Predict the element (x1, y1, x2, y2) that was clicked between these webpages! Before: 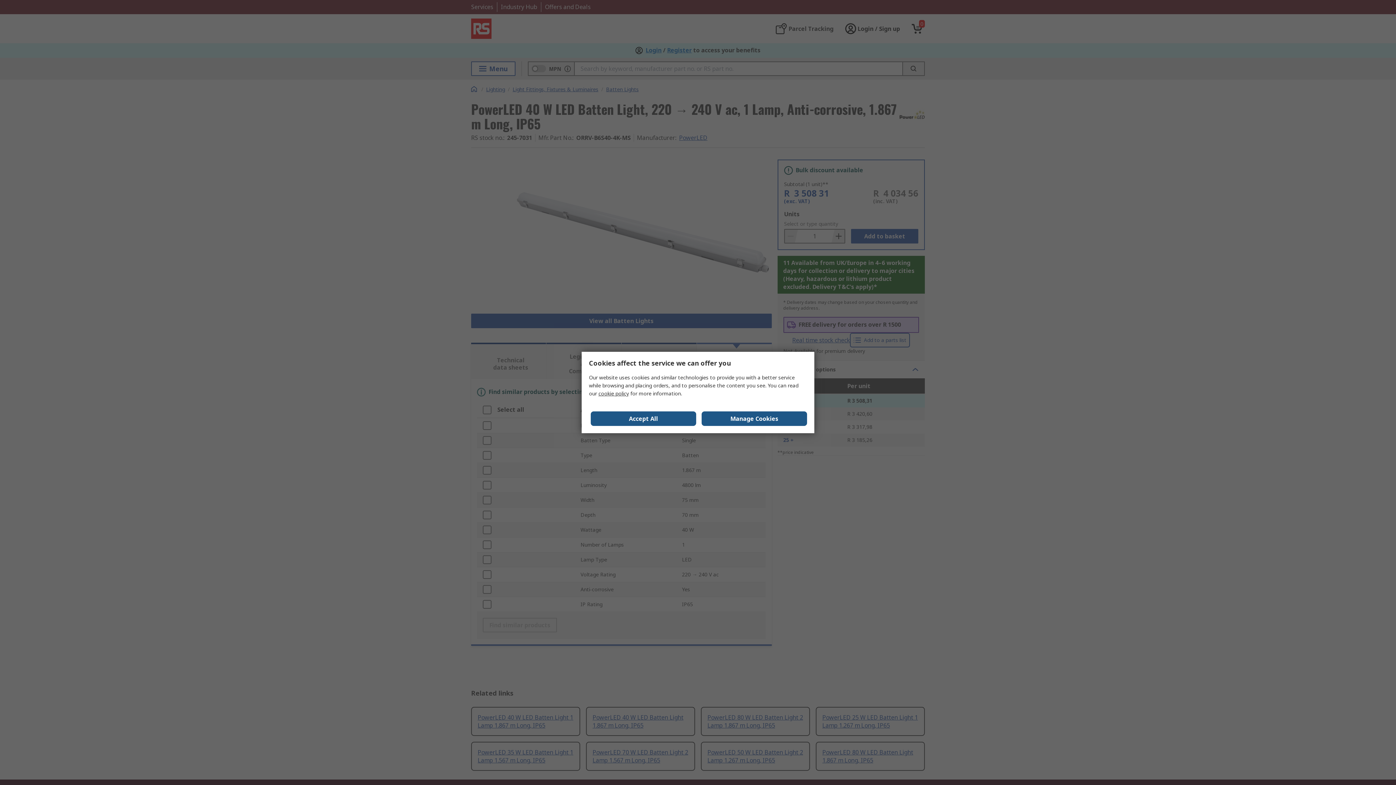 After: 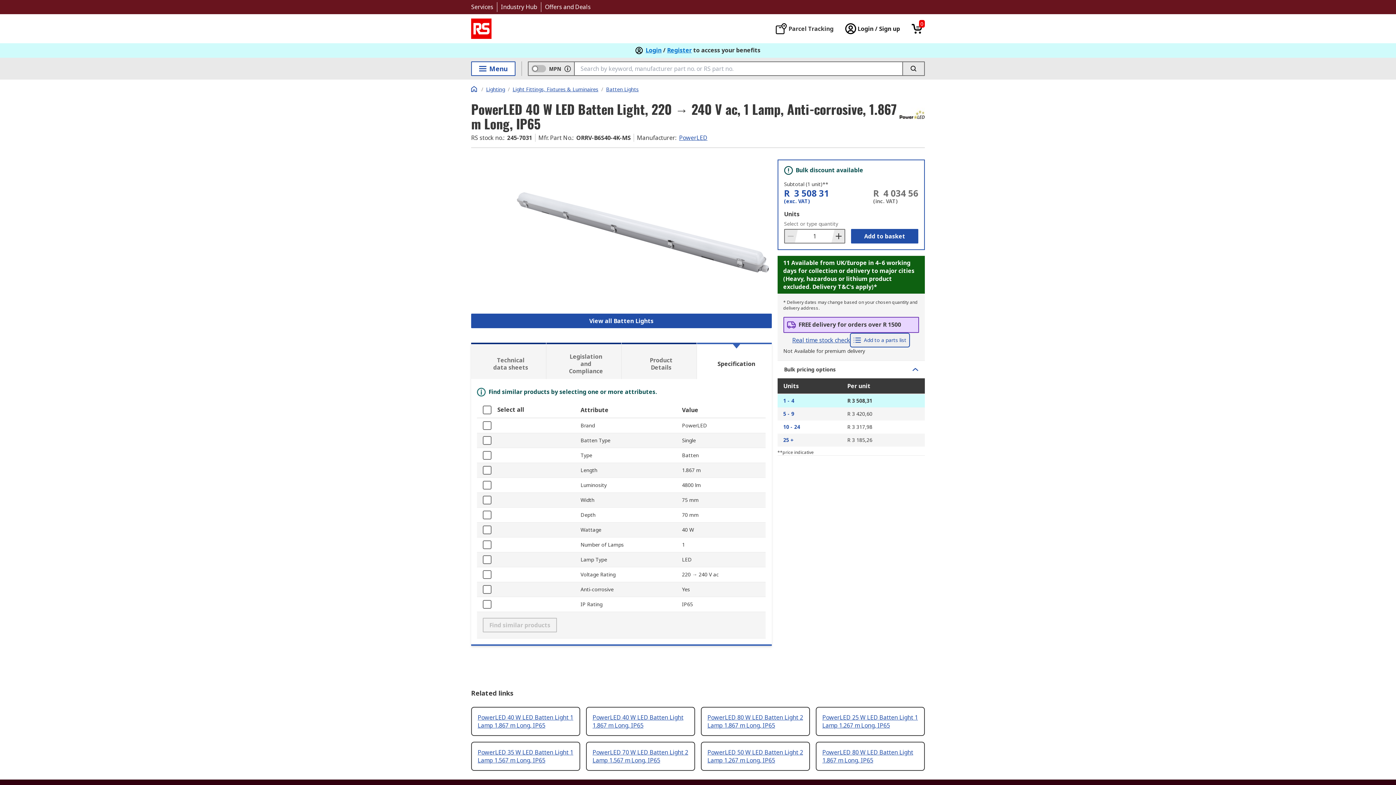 Action: label: Close consent Widget bbox: (590, 411, 696, 426)